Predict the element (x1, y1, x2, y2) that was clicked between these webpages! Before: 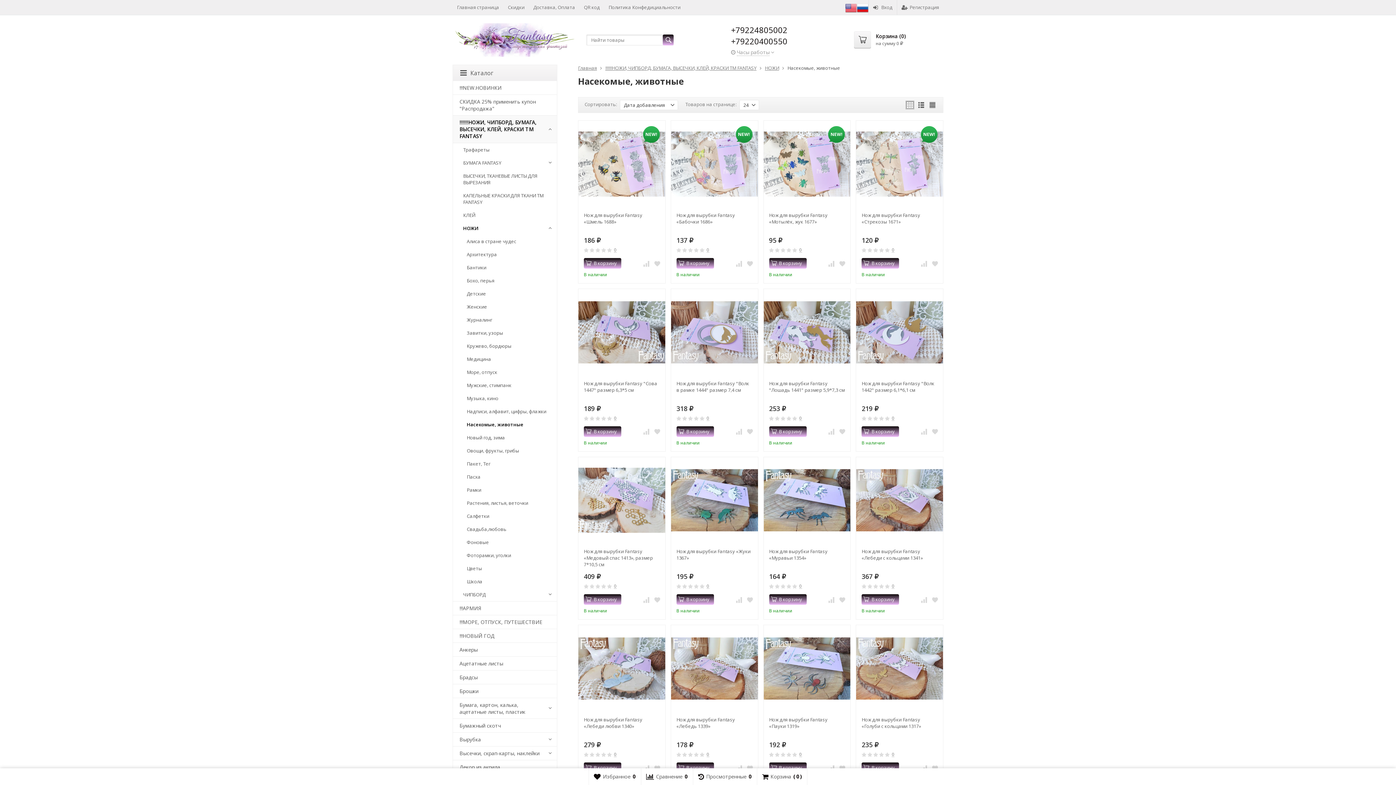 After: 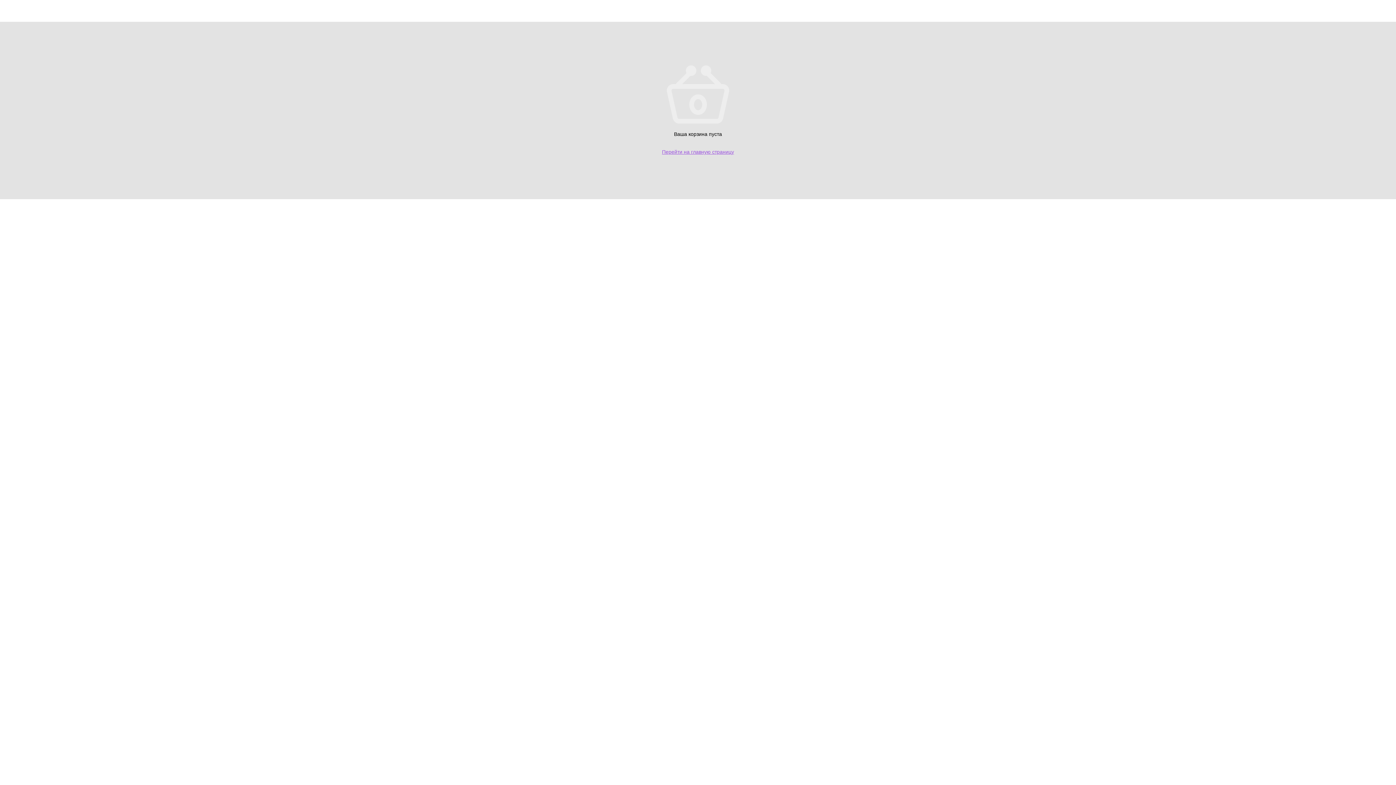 Action: label: Корзина
0 bbox: (756, 768, 807, 785)